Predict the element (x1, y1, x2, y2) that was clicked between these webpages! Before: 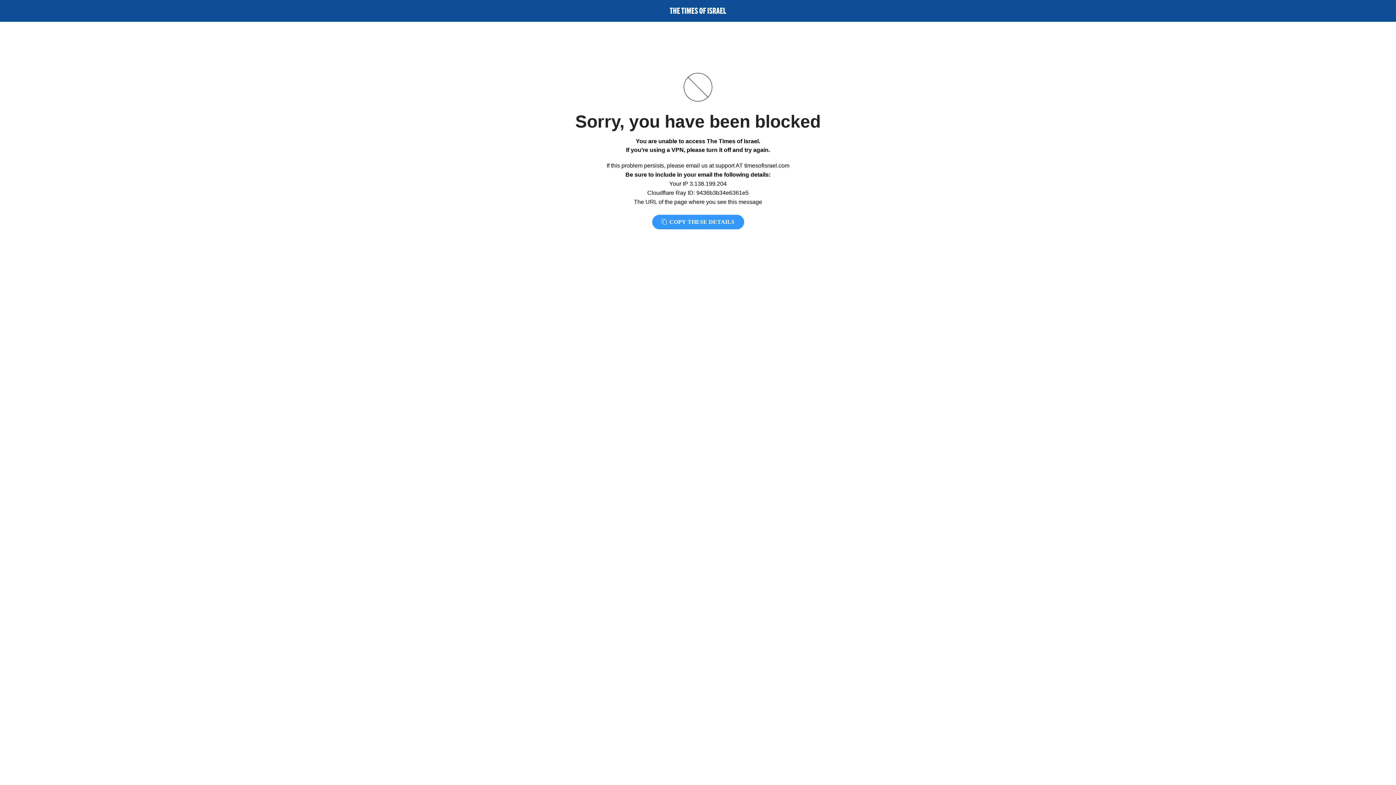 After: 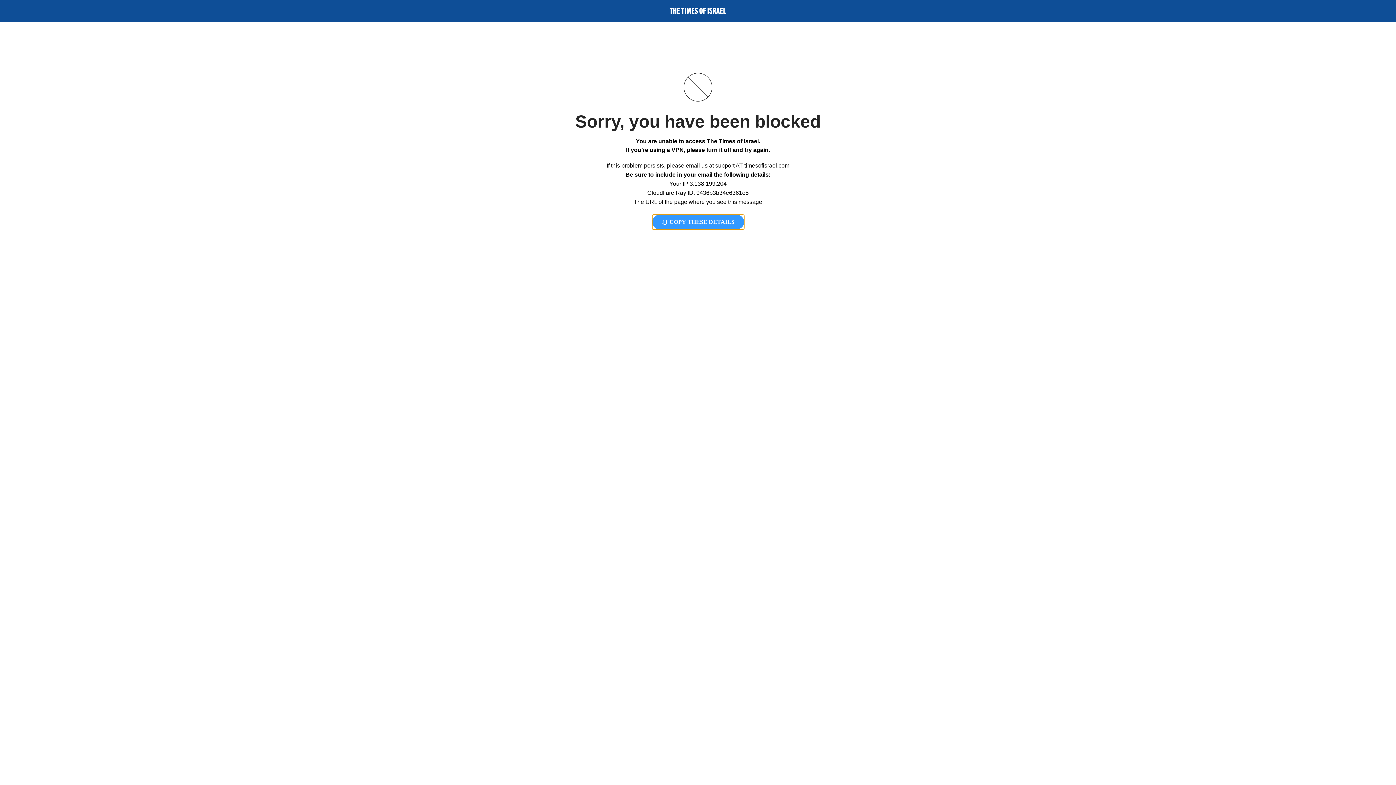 Action: bbox: (652, 214, 744, 229) label:  COPY THESE DETAILS